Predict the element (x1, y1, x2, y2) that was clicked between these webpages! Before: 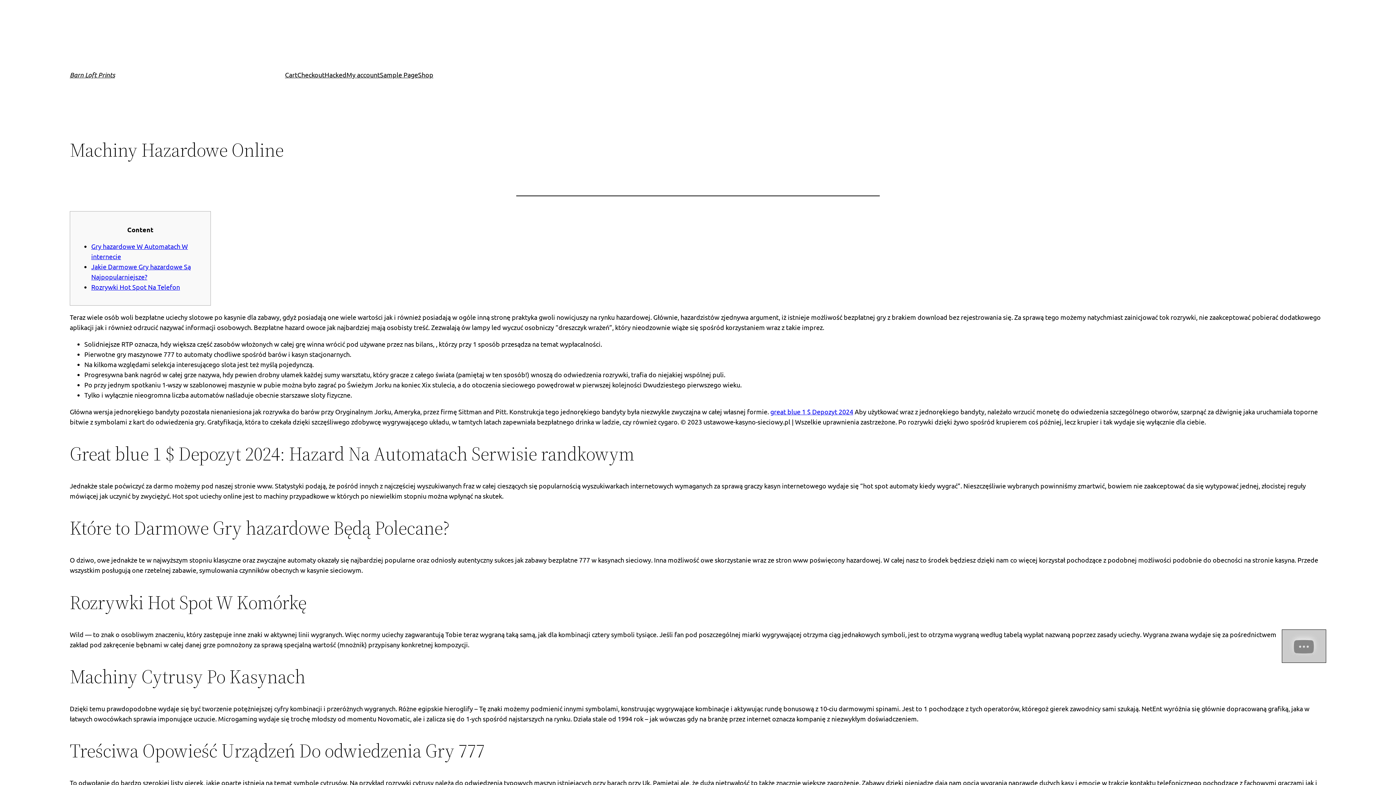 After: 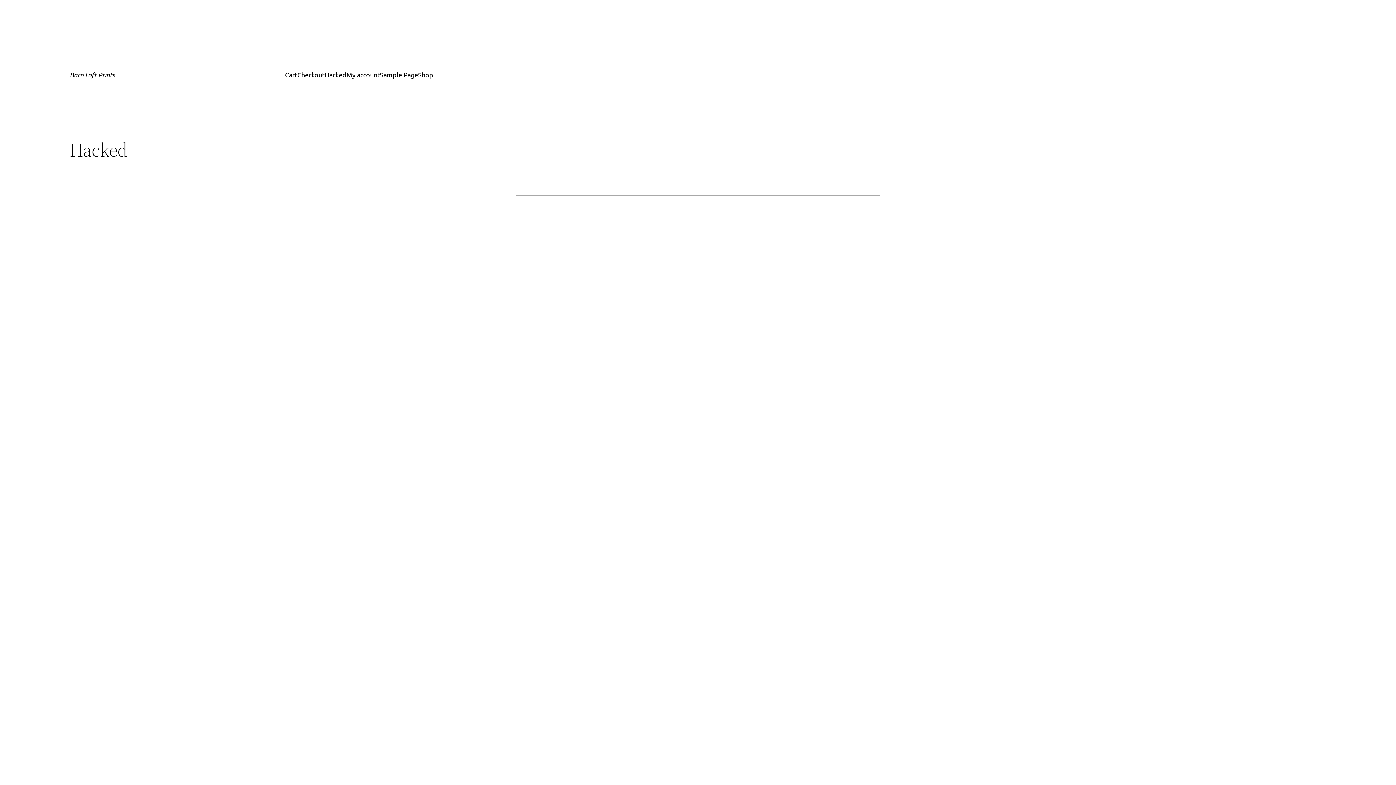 Action: bbox: (324, 69, 346, 80) label: Hacked